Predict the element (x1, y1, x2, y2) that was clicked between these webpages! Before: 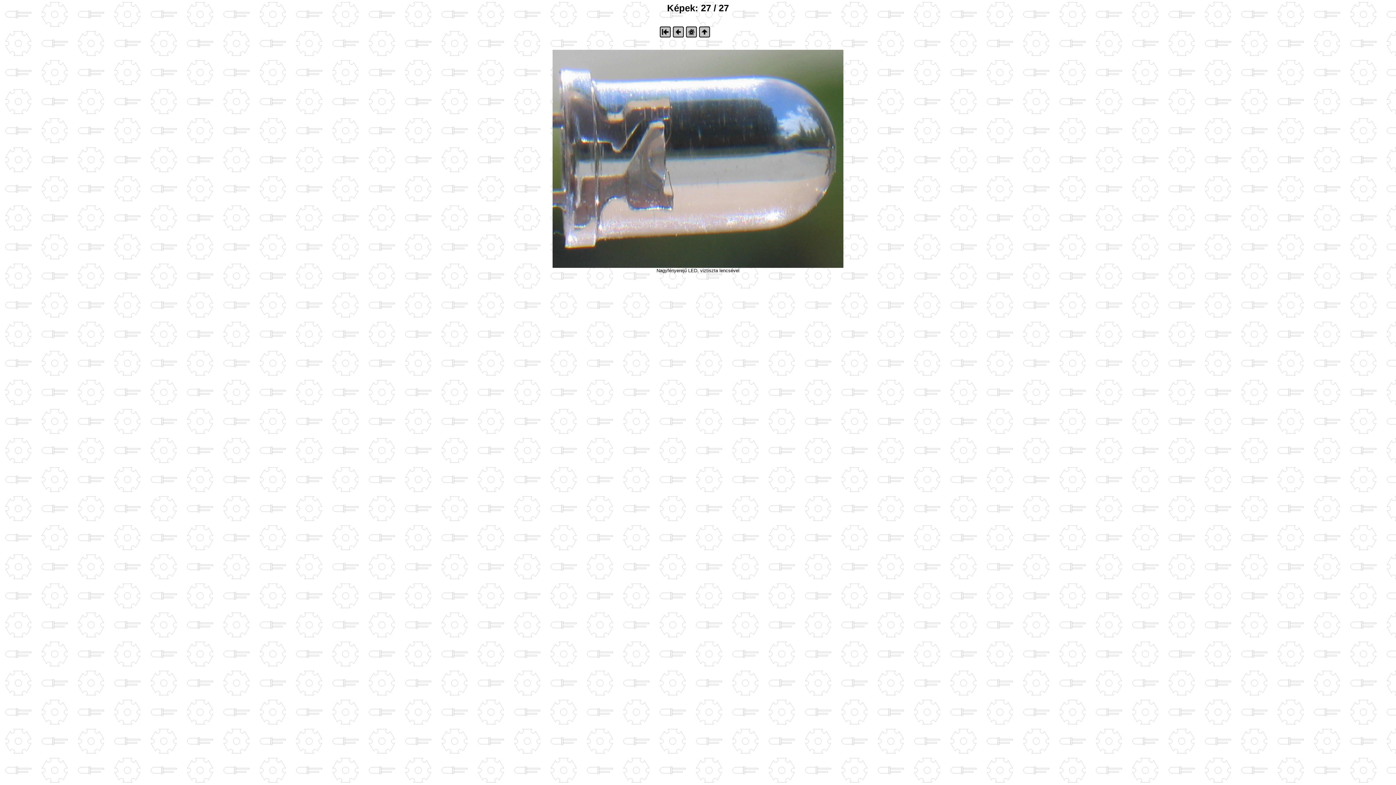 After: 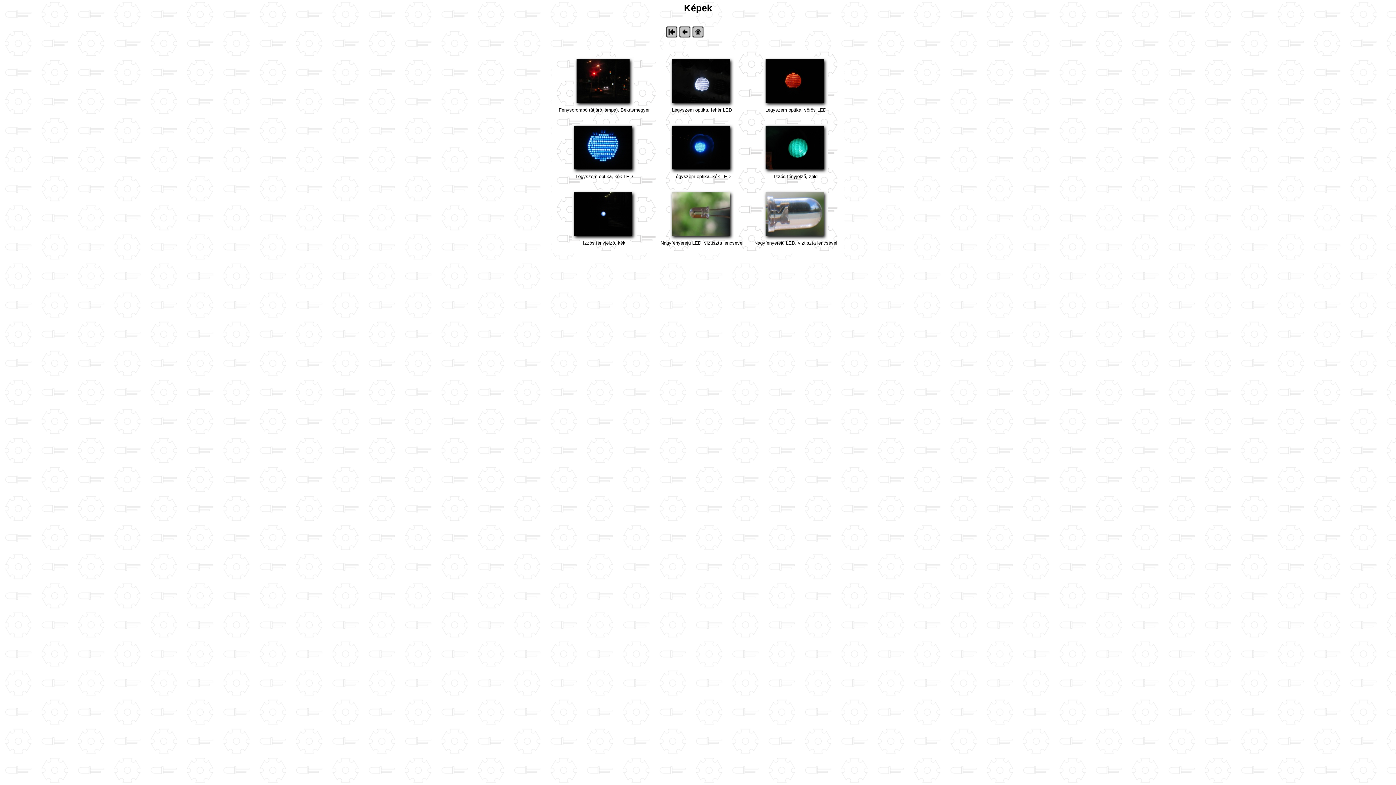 Action: bbox: (698, 33, 710, 38)